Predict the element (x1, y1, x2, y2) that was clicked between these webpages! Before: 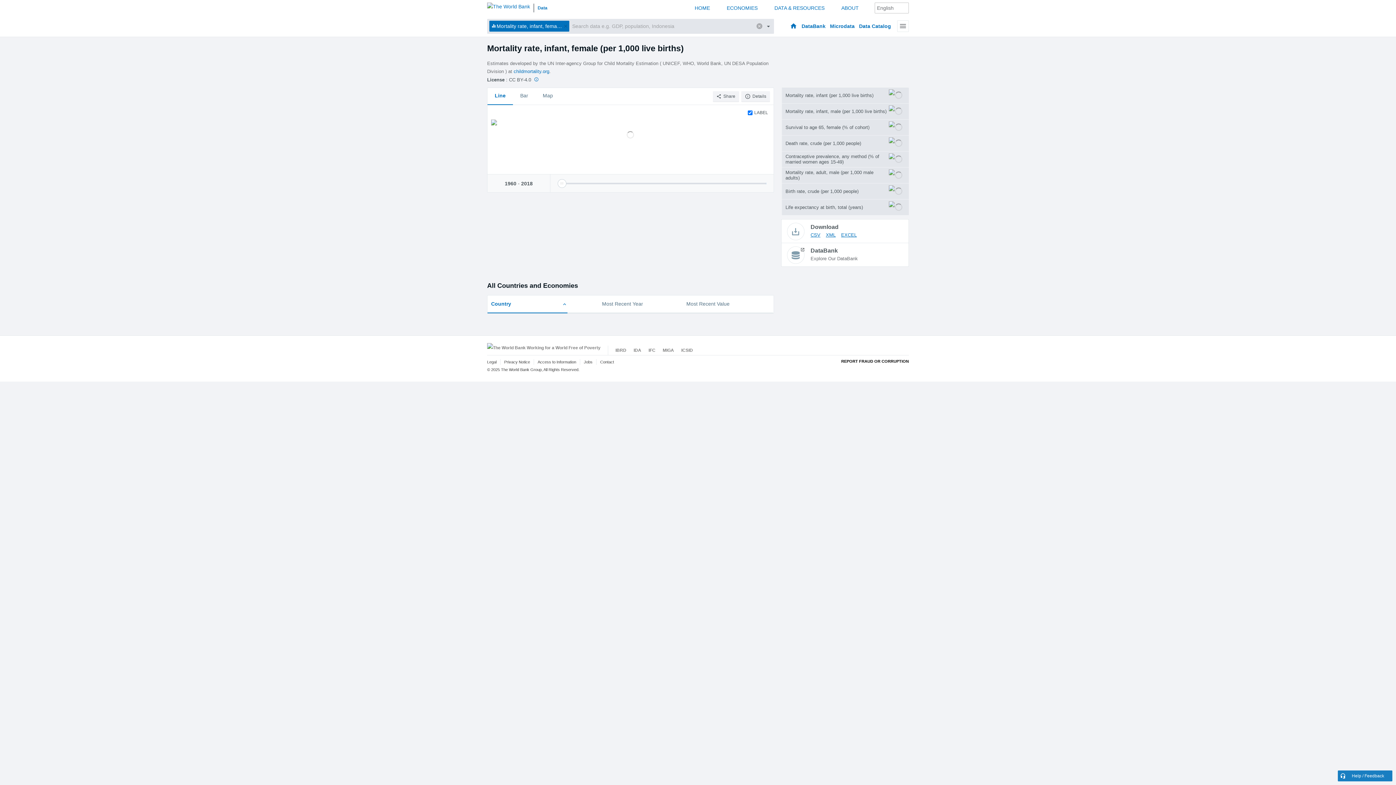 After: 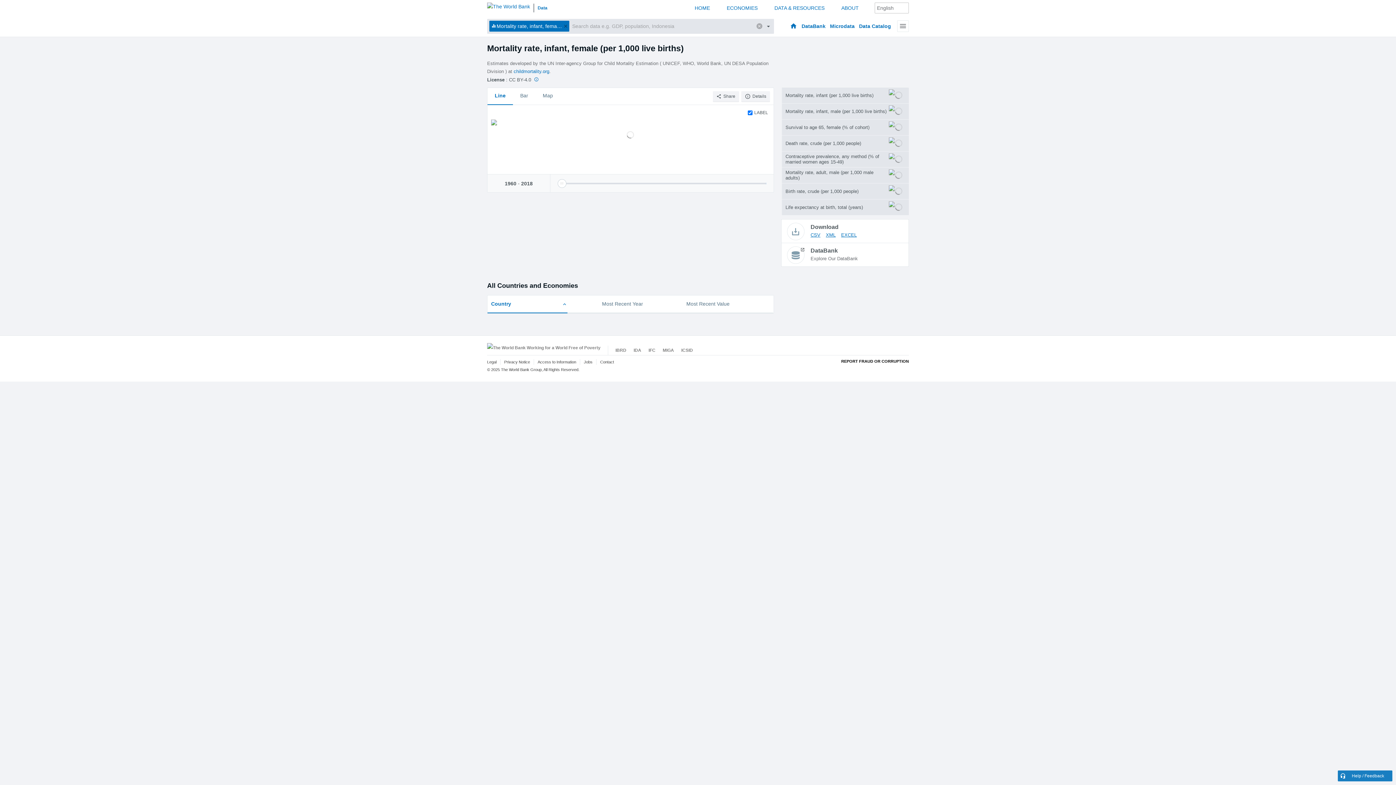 Action: bbox: (562, 20, 569, 31)